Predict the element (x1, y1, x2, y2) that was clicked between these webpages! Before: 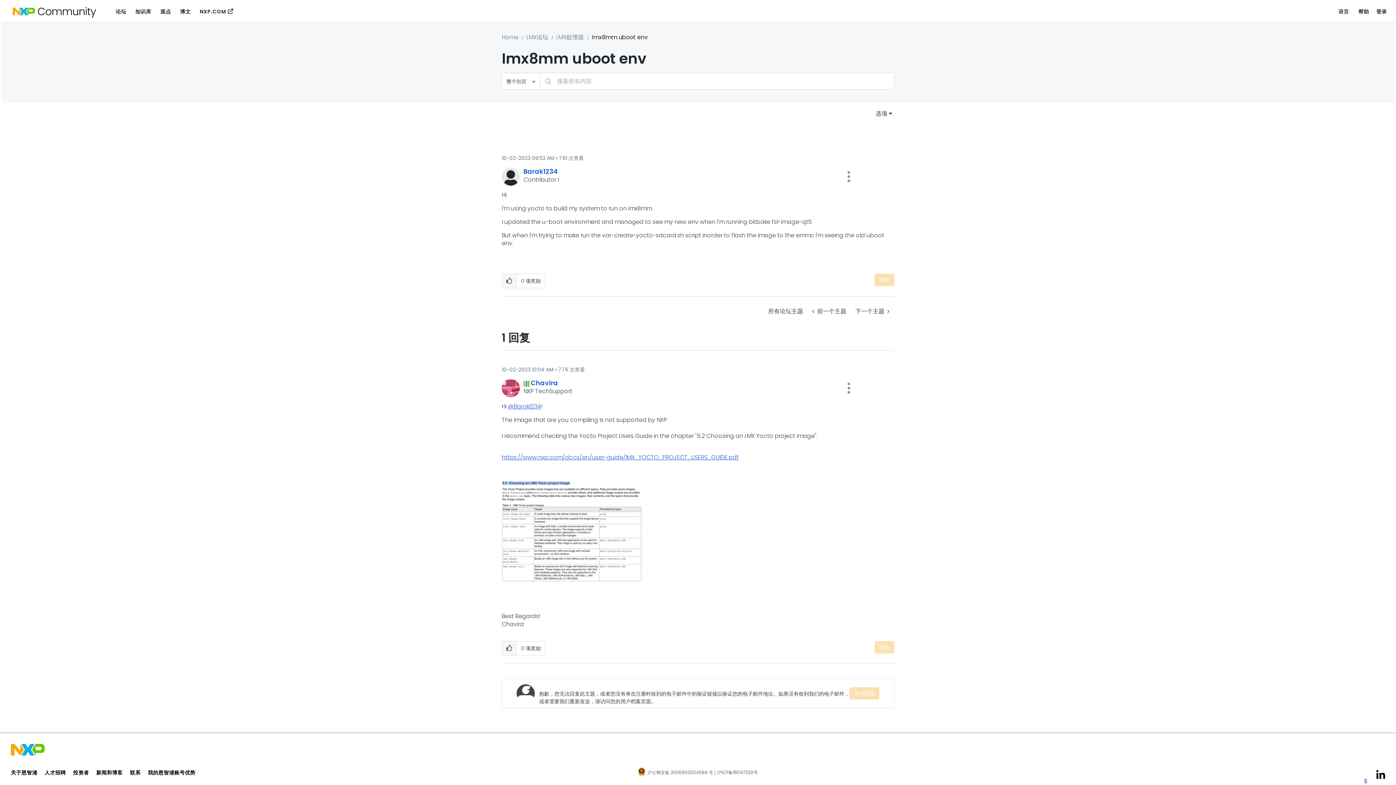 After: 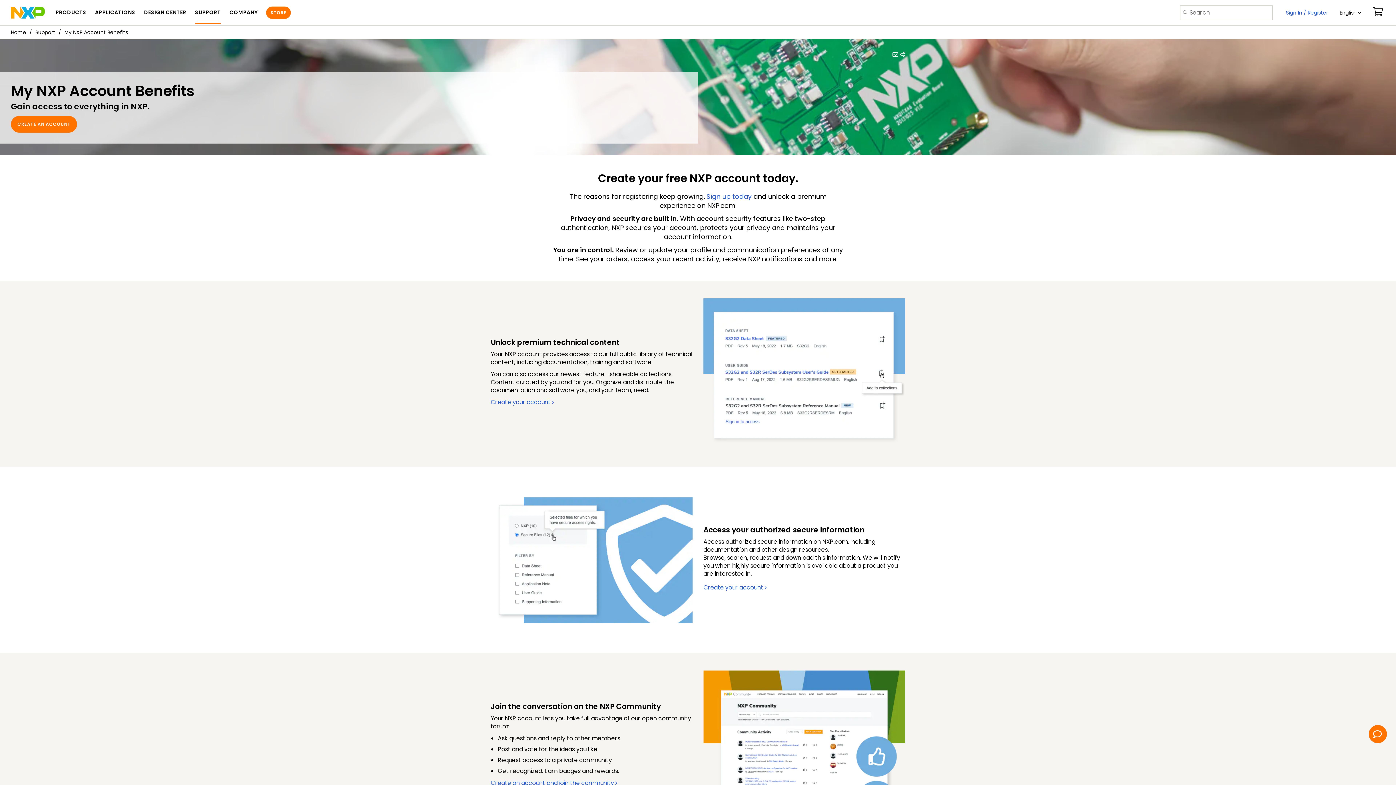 Action: label: 我的恩智浦账号优势 bbox: (147, 769, 195, 776)